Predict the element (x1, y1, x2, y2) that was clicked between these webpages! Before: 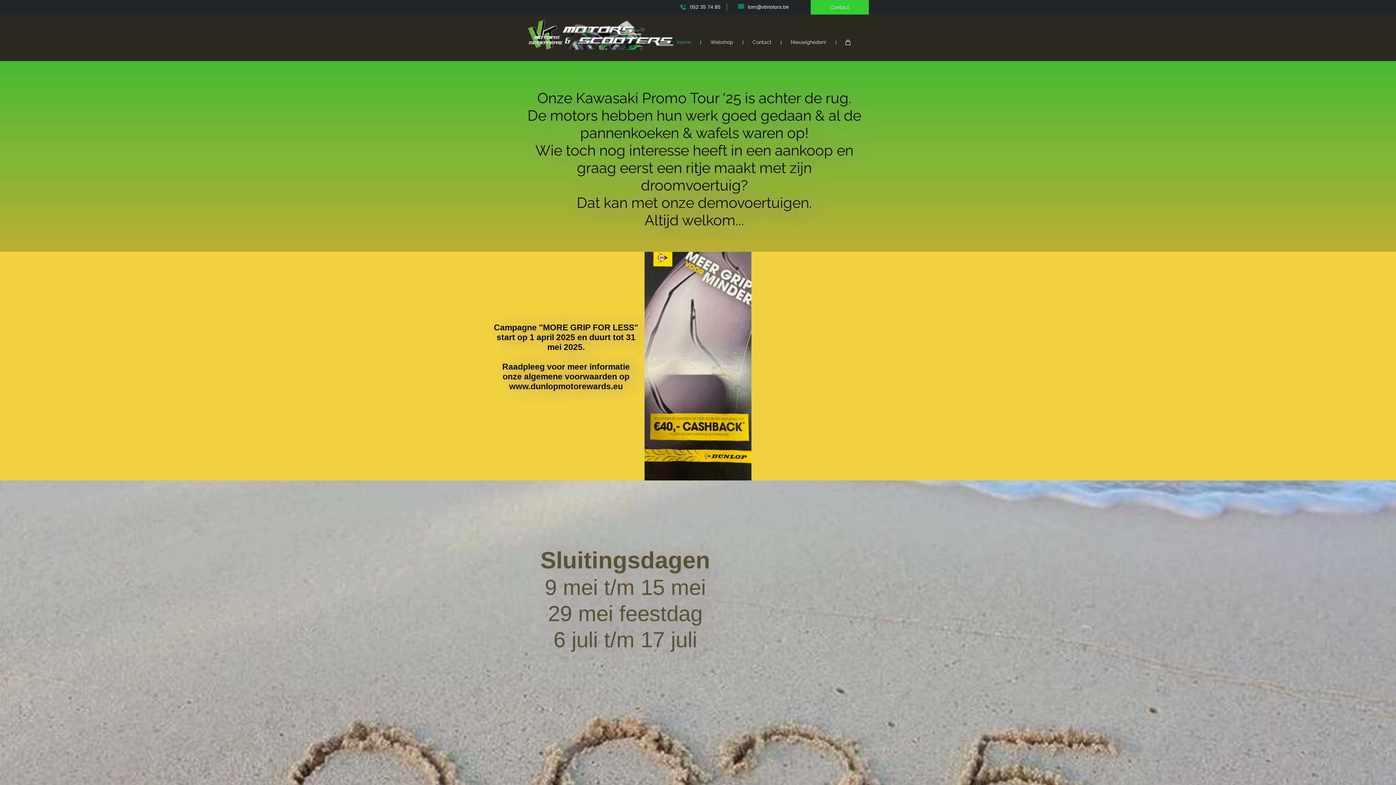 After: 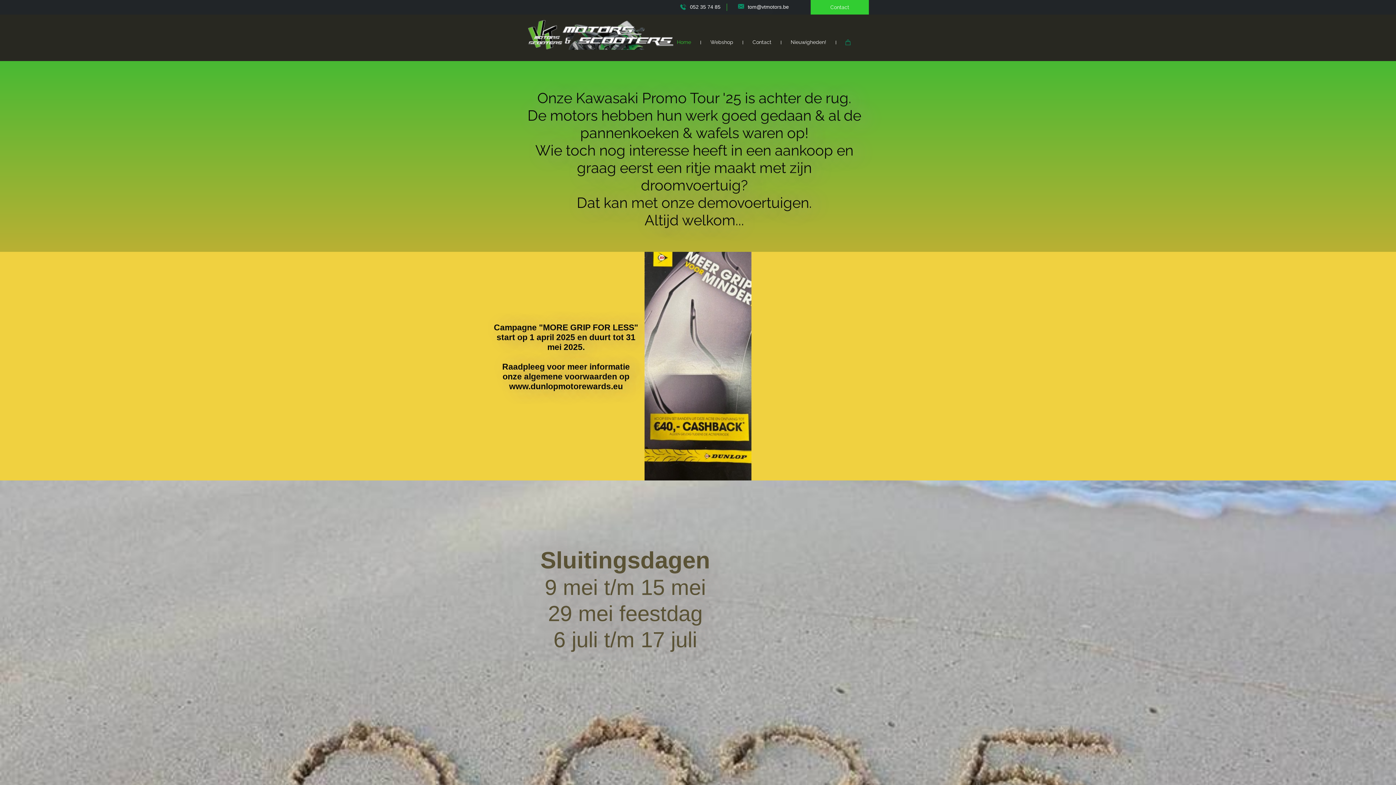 Action: bbox: (842, 33, 854, 51)